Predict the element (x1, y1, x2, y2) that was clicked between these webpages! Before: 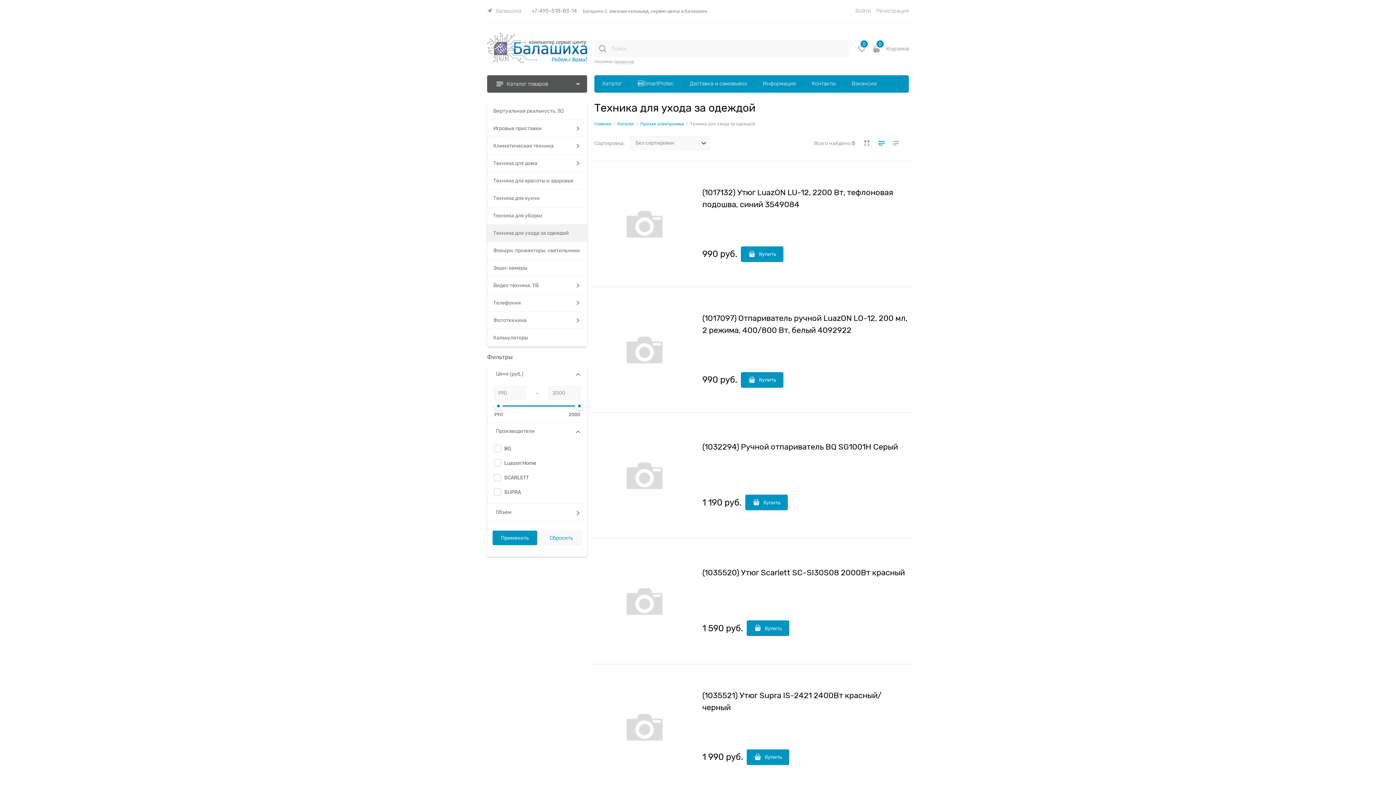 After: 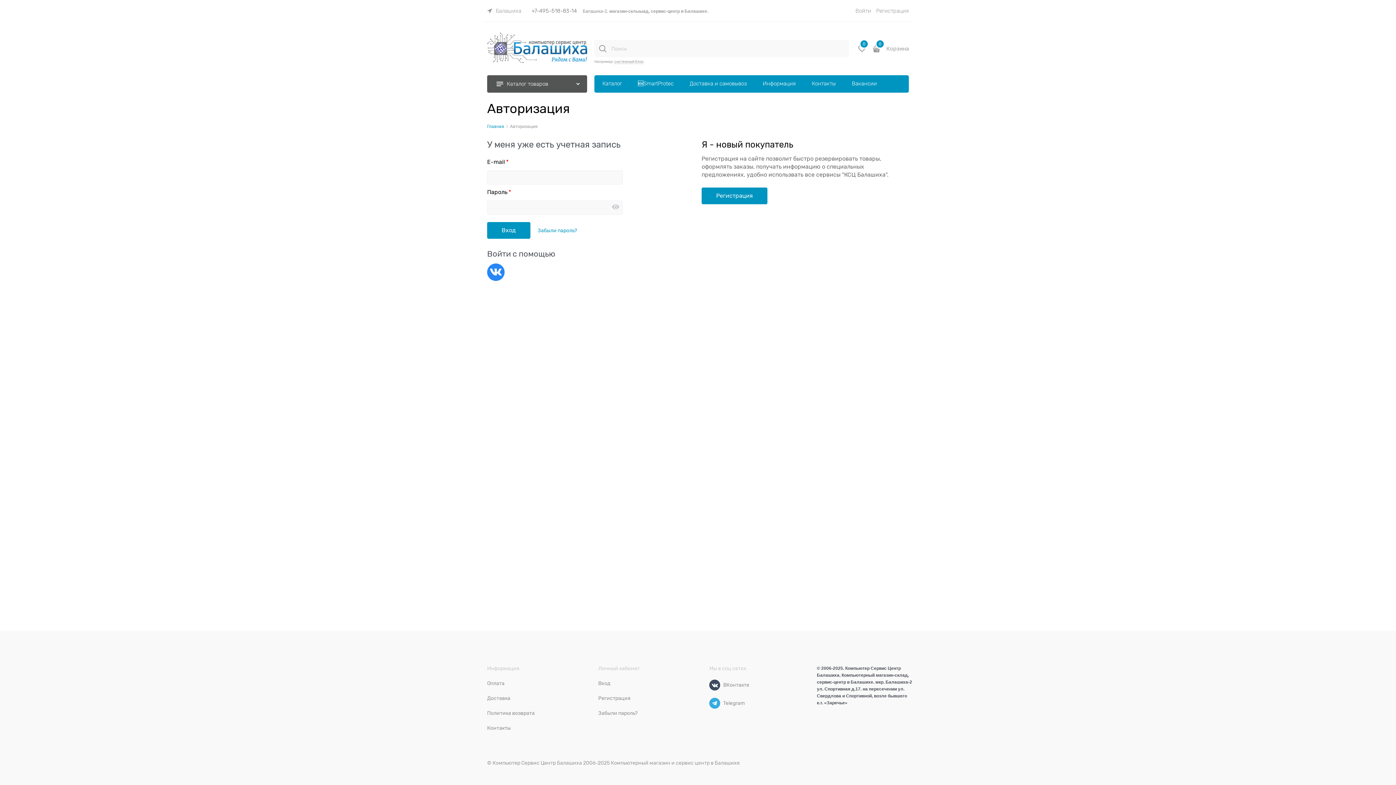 Action: bbox: (855, 6, 871, 15) label: Войти